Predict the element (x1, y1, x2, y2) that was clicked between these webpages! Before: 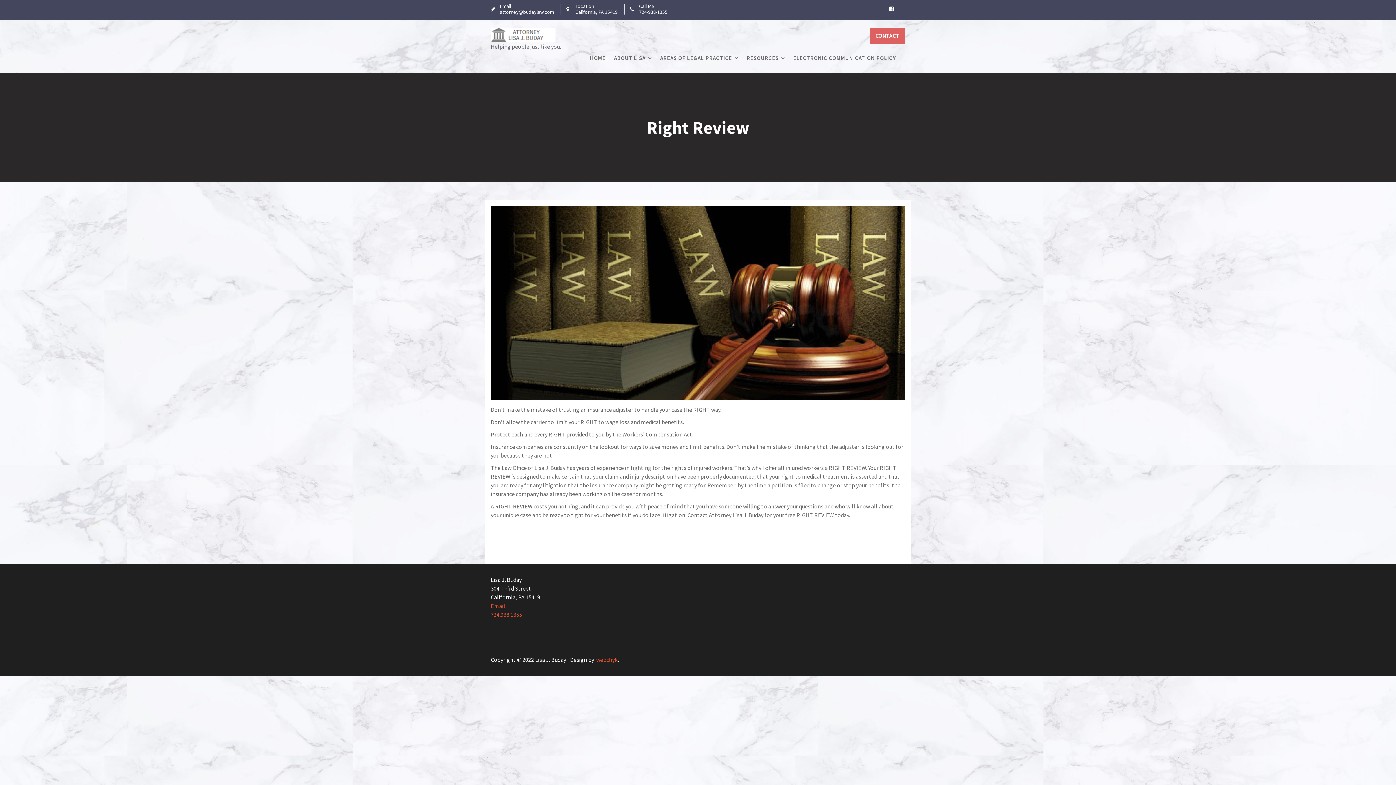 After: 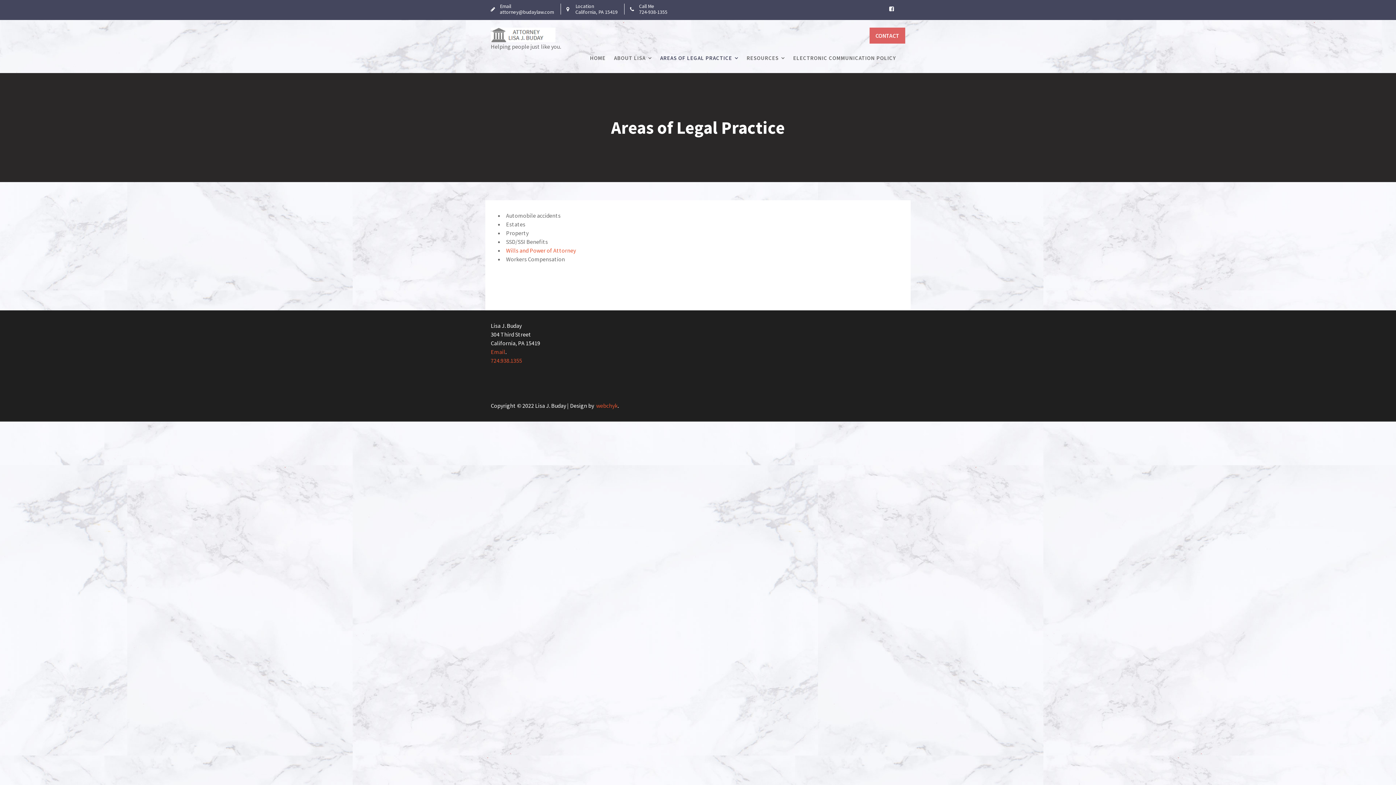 Action: label: AREAS OF LEGAL PRACTICE bbox: (656, 43, 742, 72)